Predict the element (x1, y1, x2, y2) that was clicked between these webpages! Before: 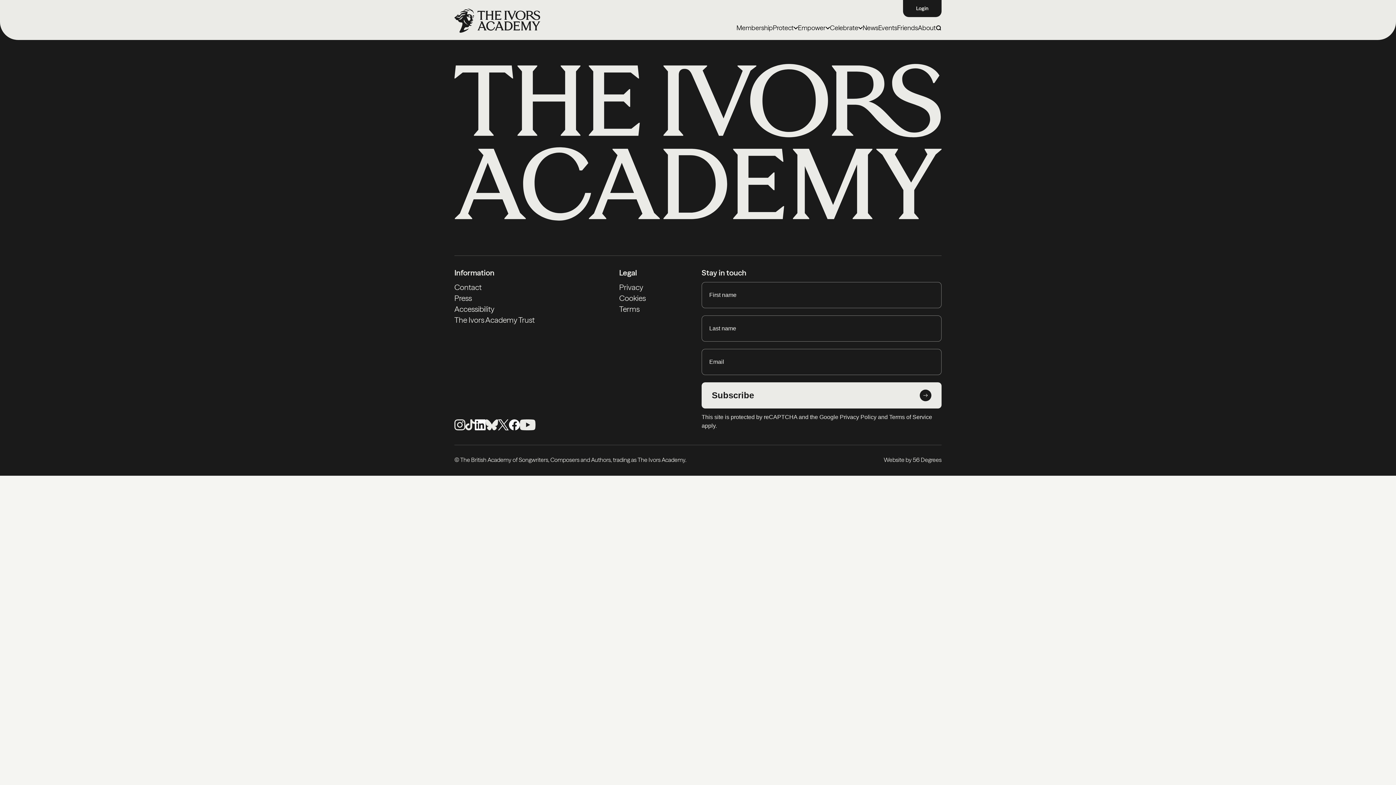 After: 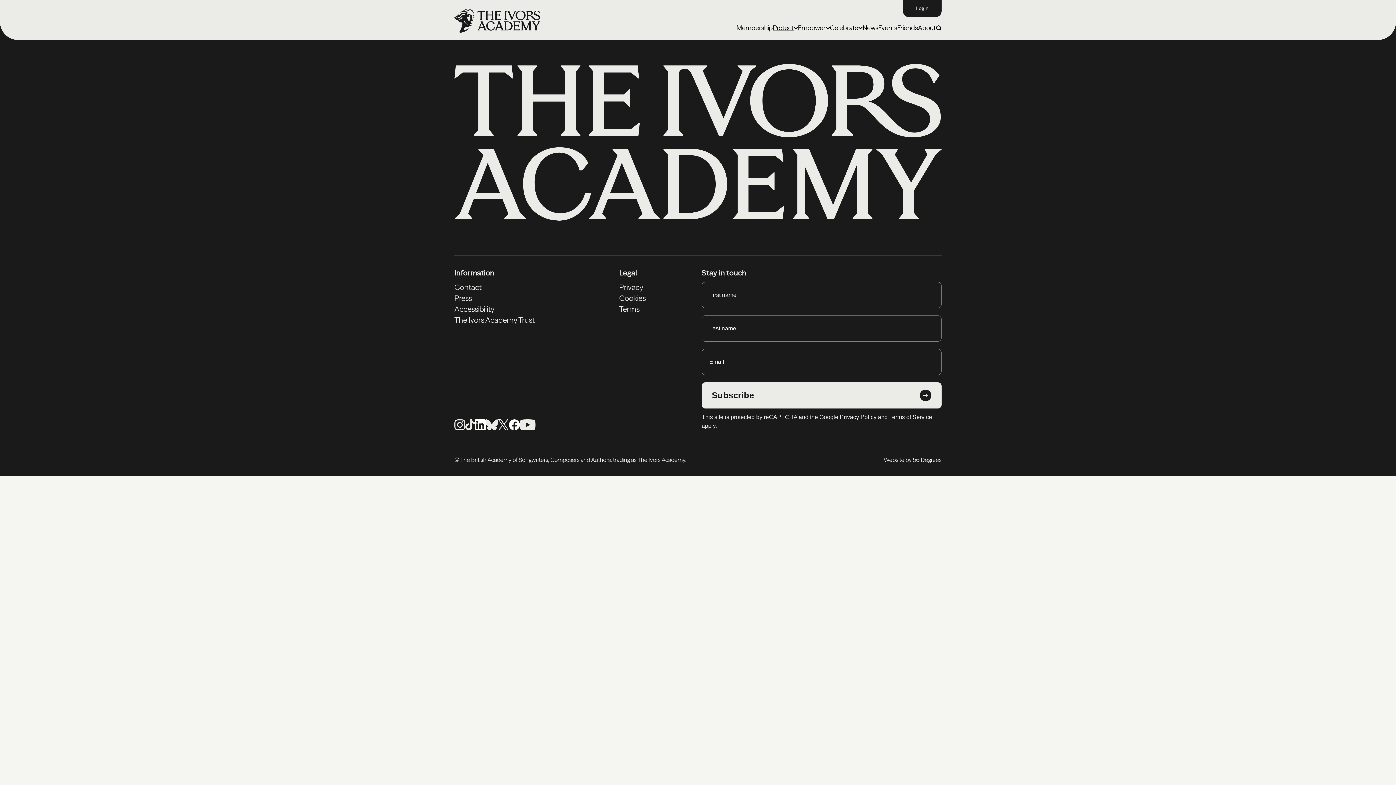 Action: bbox: (773, 22, 798, 32) label: Protect